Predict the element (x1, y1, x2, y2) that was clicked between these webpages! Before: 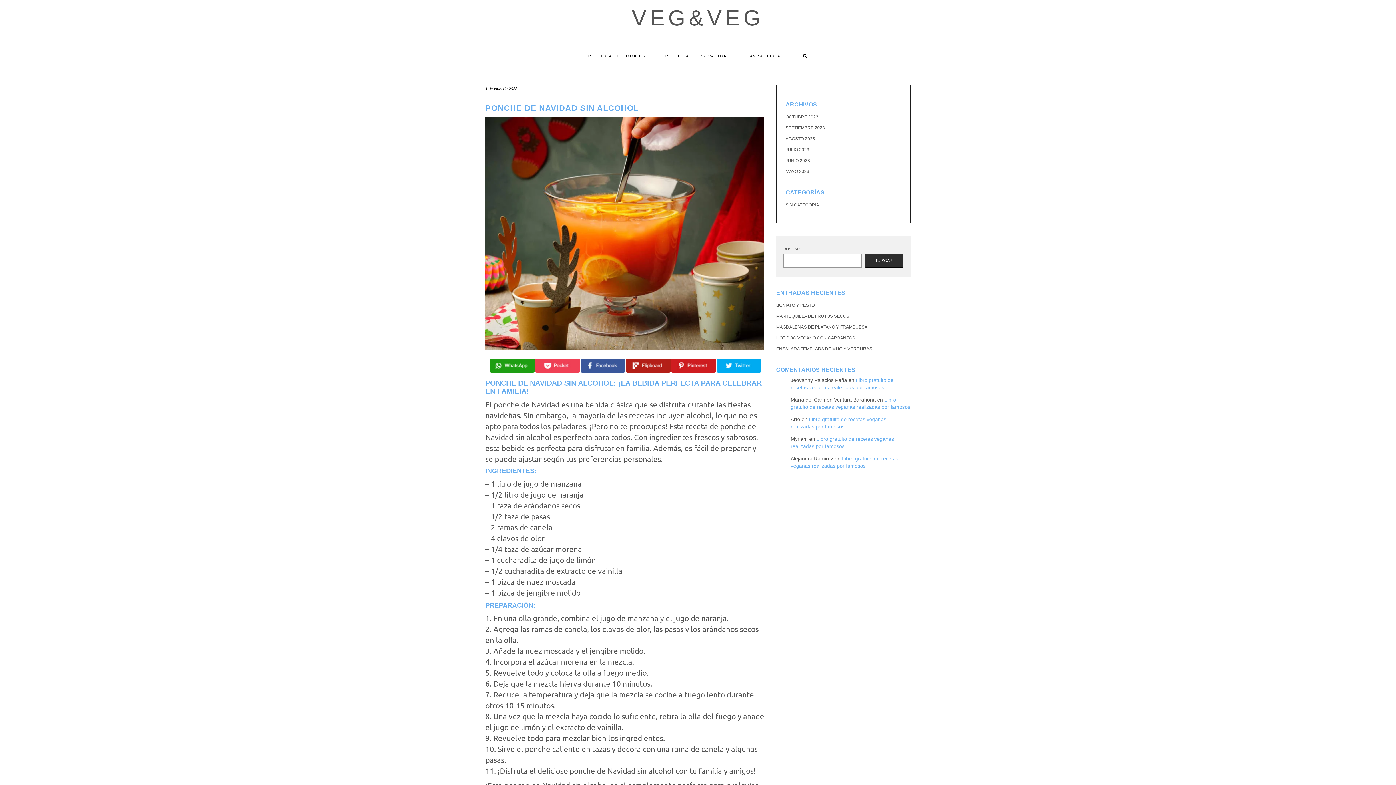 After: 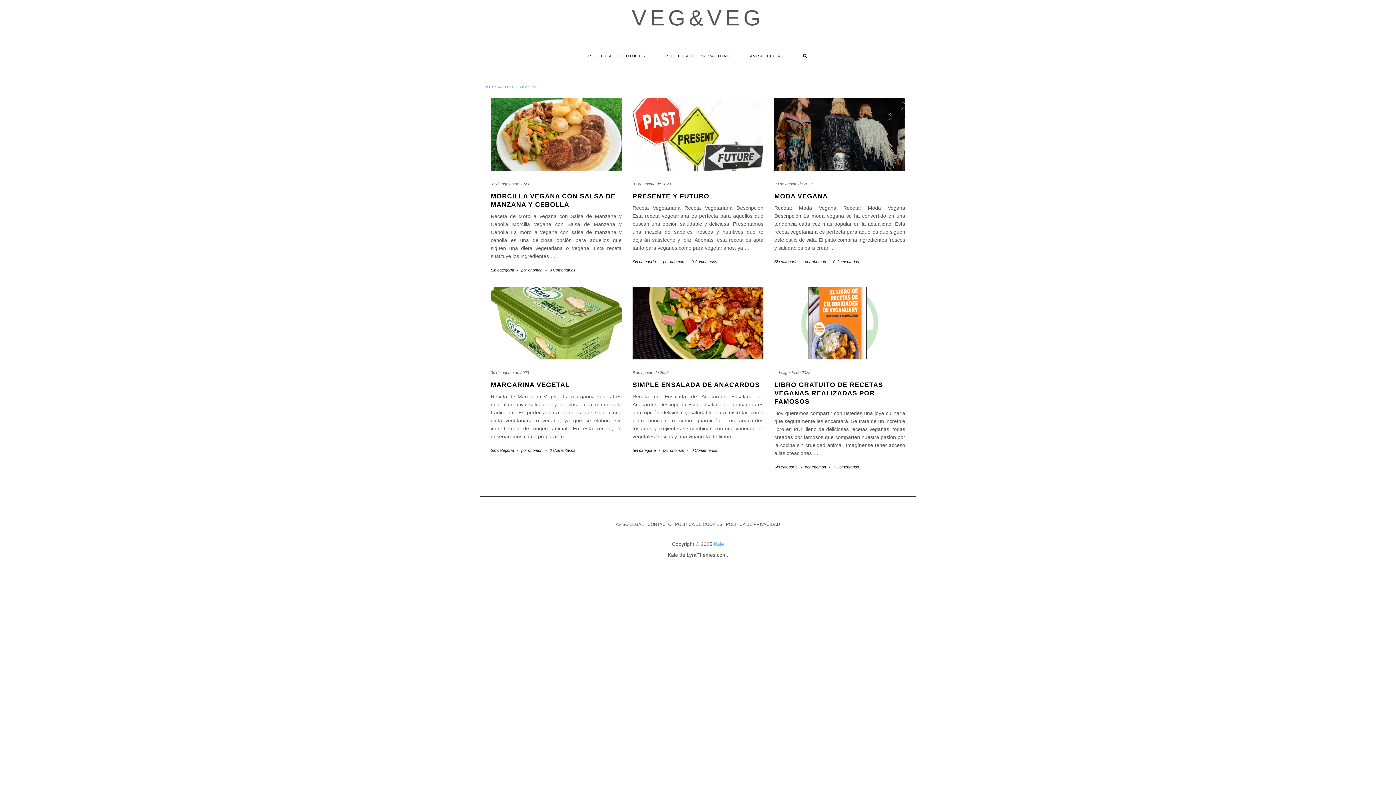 Action: label: AGOSTO 2023 bbox: (785, 136, 815, 141)